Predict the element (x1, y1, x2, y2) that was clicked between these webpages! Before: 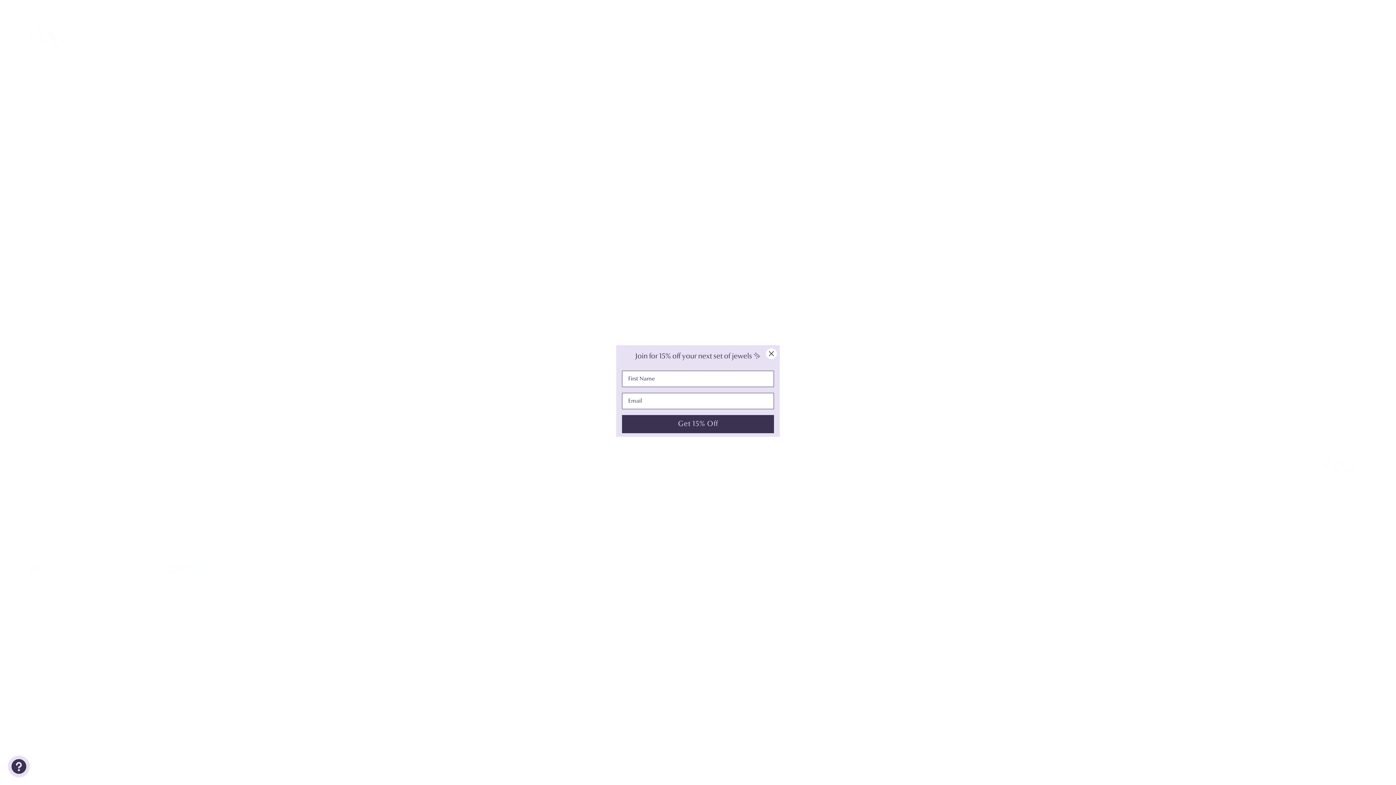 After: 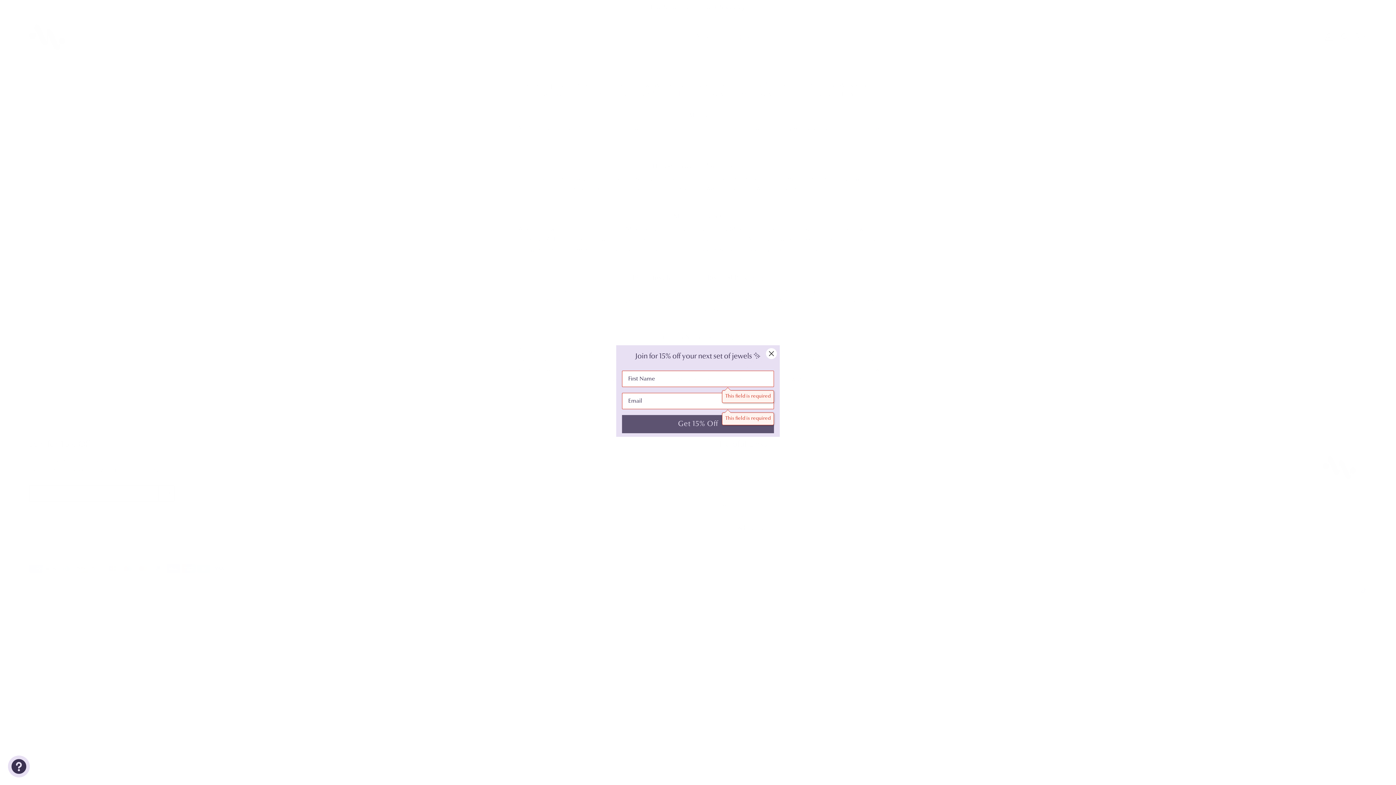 Action: bbox: (622, 415, 774, 433) label: Get 15% Off